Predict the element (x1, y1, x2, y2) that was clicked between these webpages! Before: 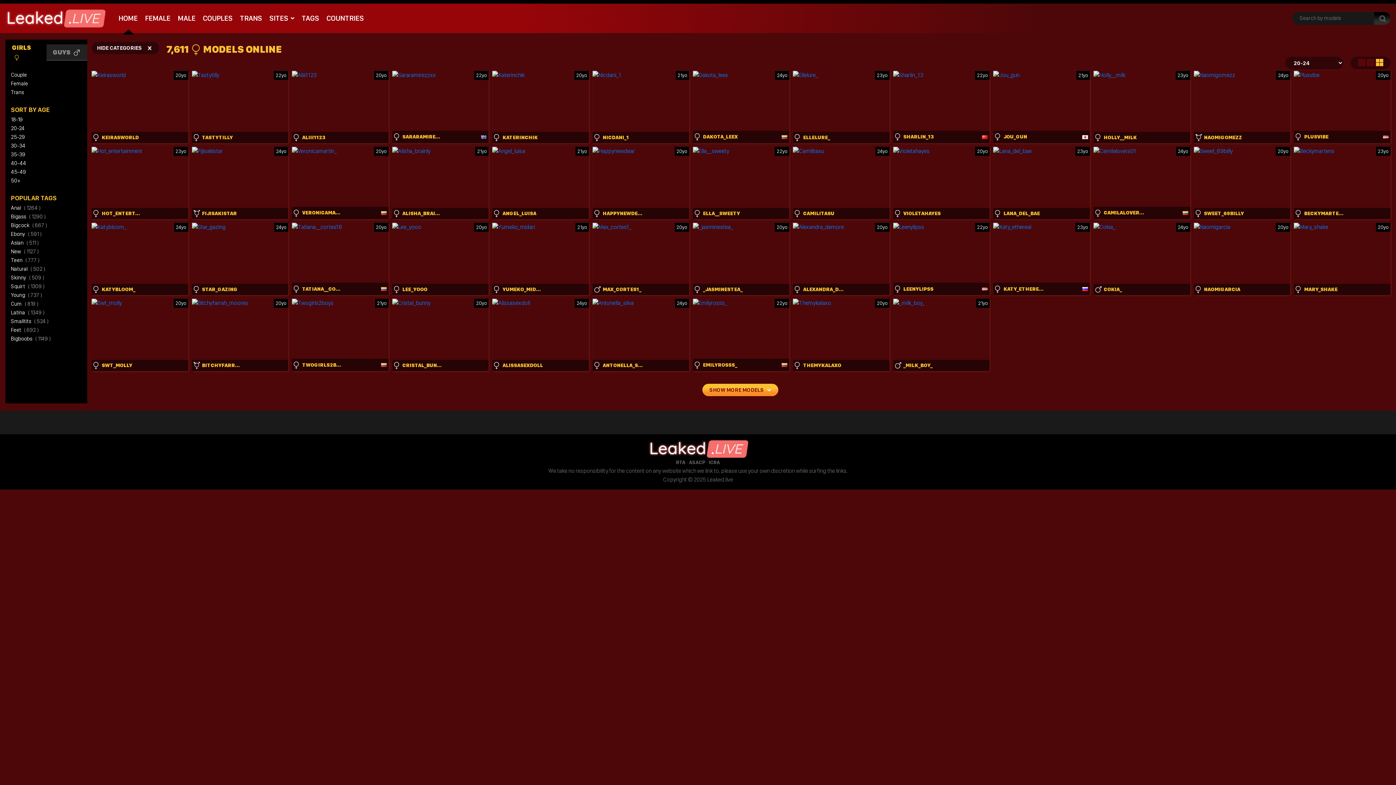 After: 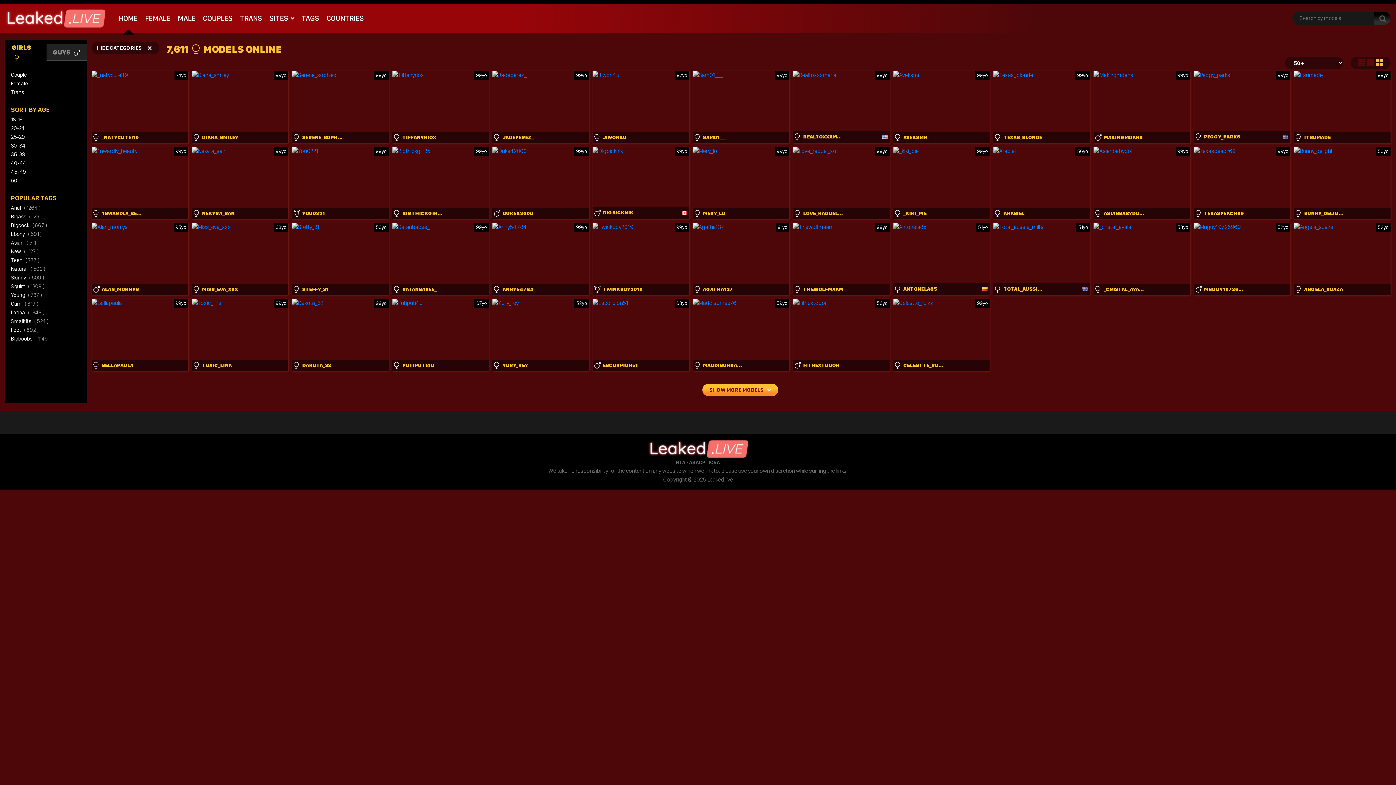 Action: bbox: (10, 177, 20, 183) label: 50+